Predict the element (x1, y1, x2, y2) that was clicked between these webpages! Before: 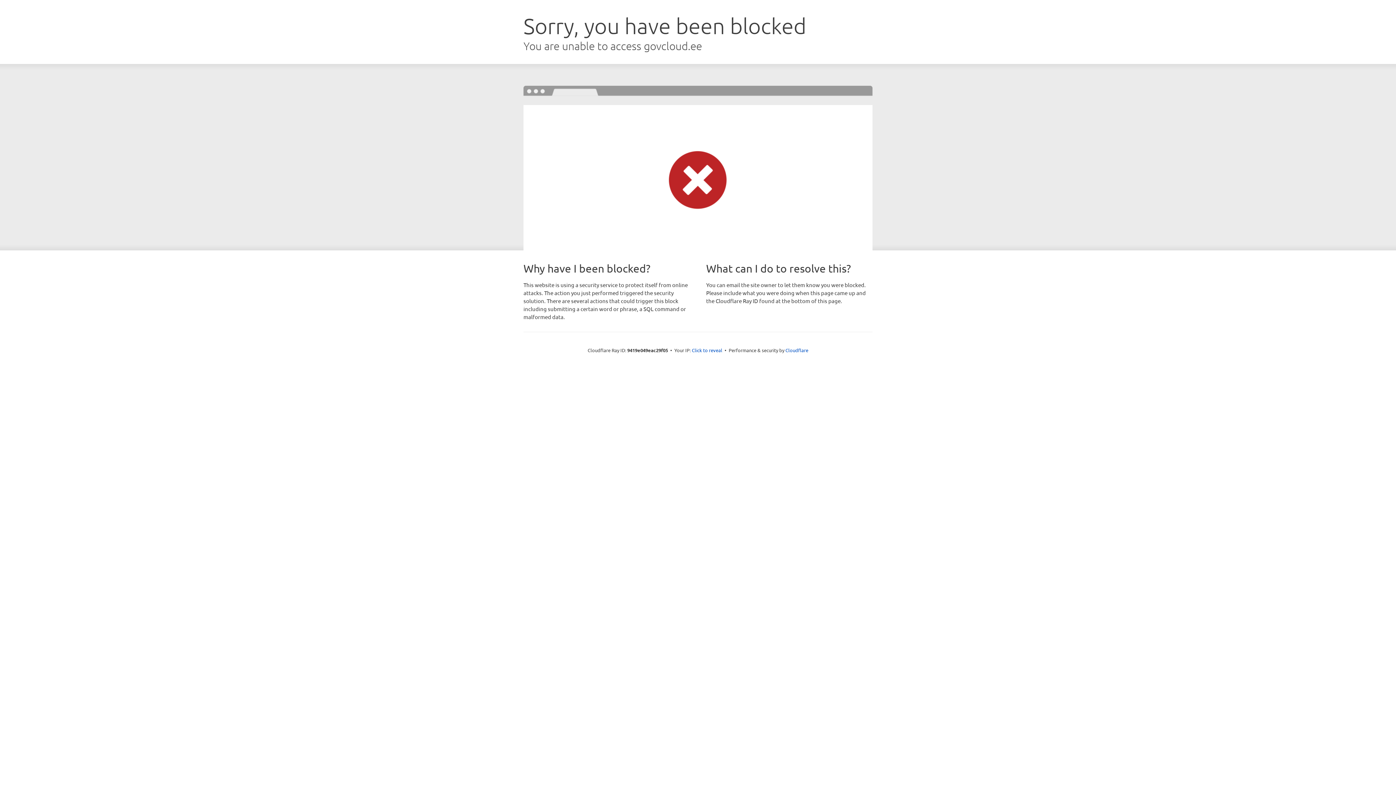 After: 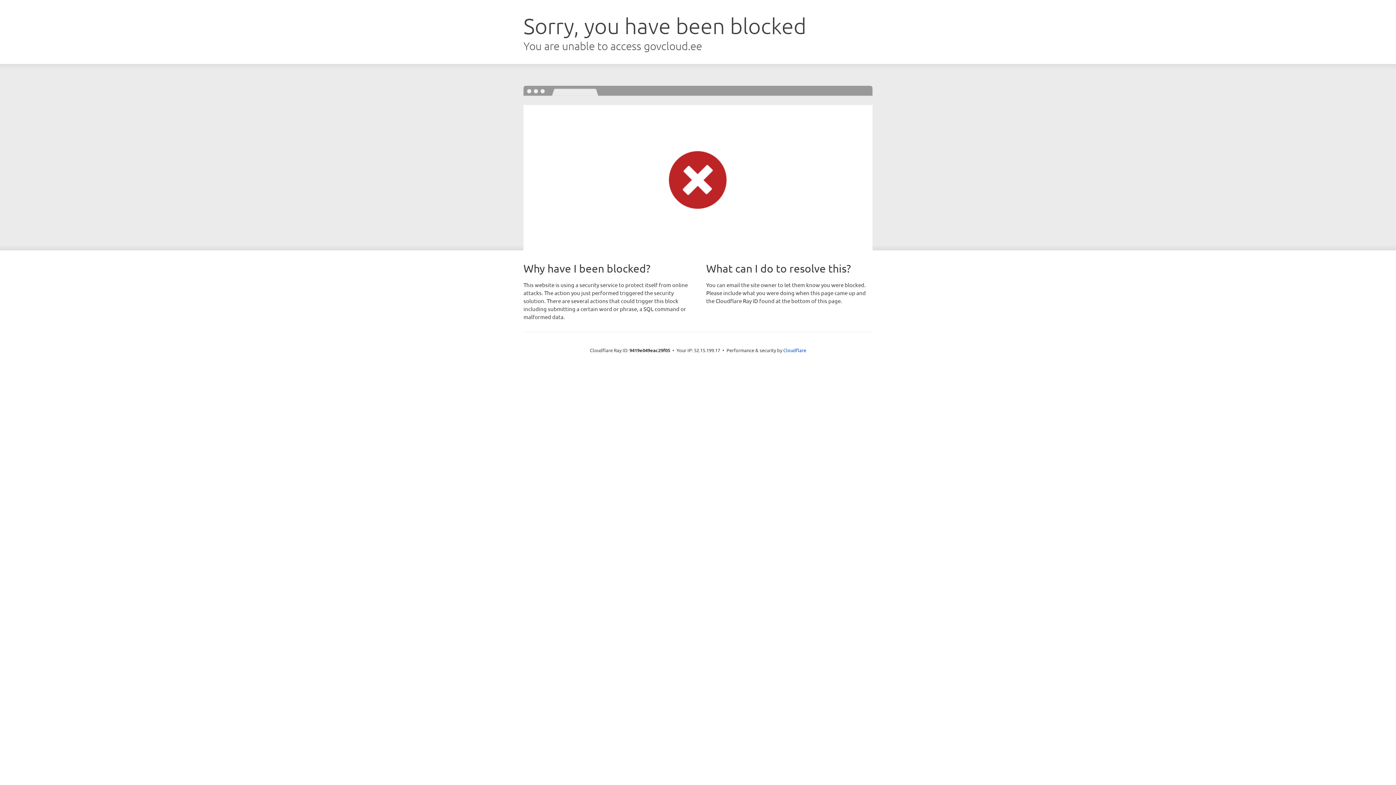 Action: label: Click to reveal bbox: (692, 346, 722, 353)